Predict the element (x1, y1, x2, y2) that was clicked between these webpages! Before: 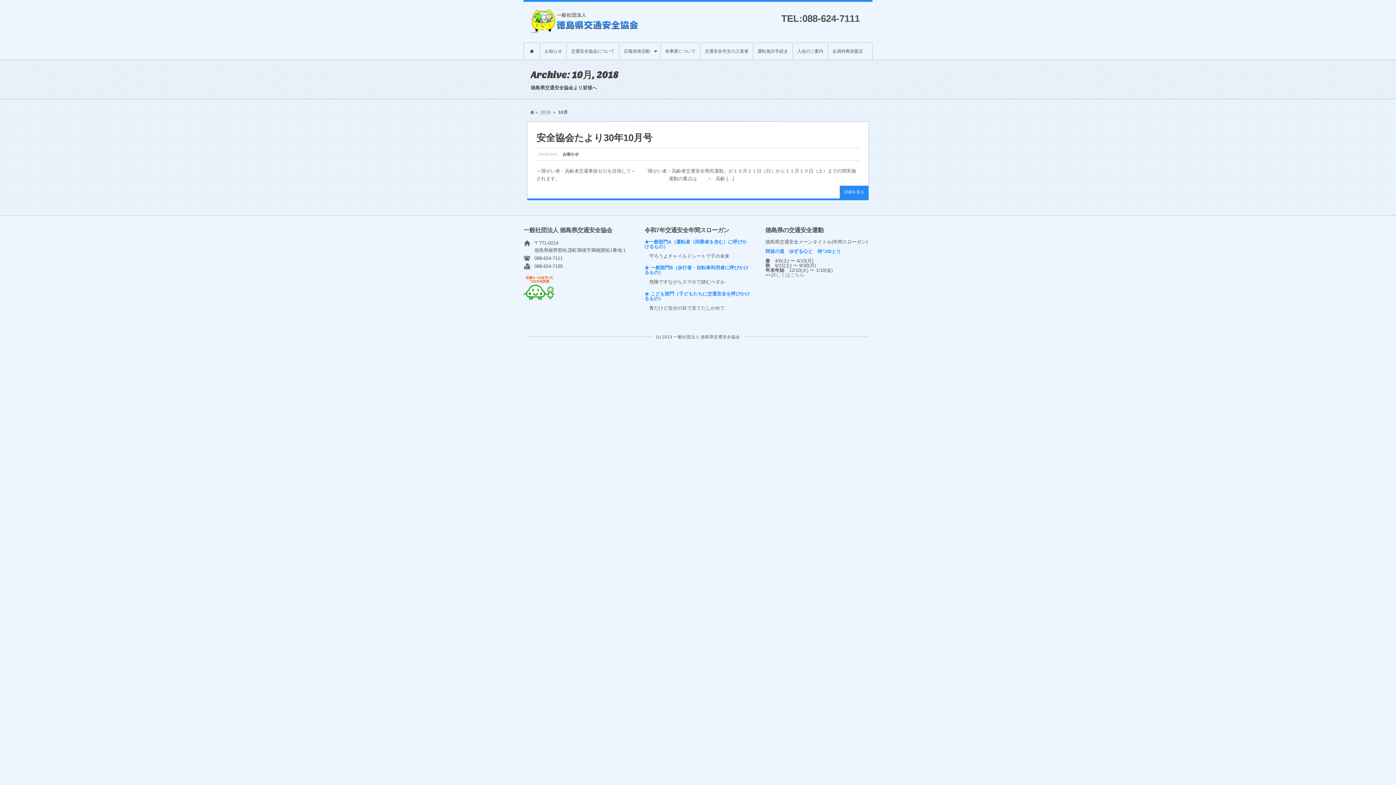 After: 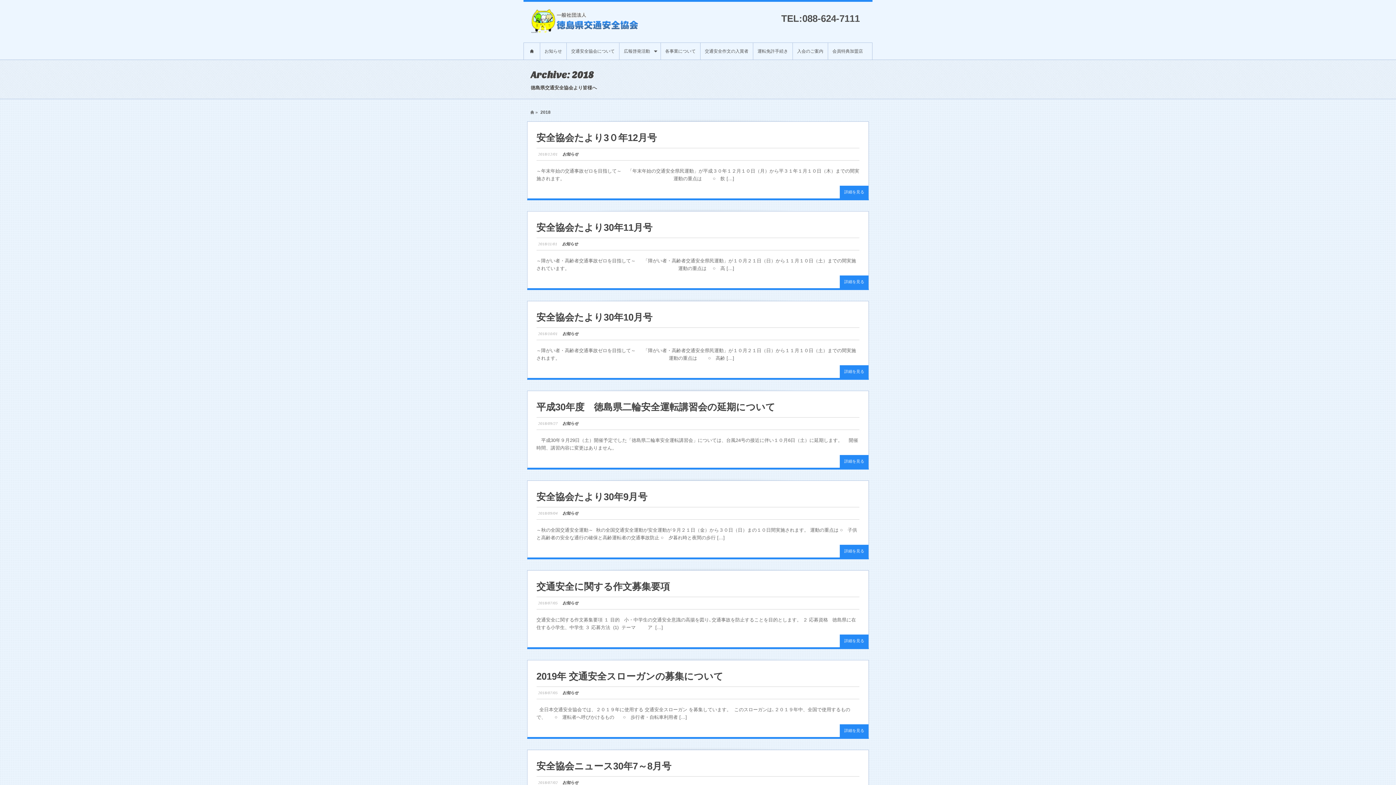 Action: label: 2018 bbox: (540, 109, 550, 115)